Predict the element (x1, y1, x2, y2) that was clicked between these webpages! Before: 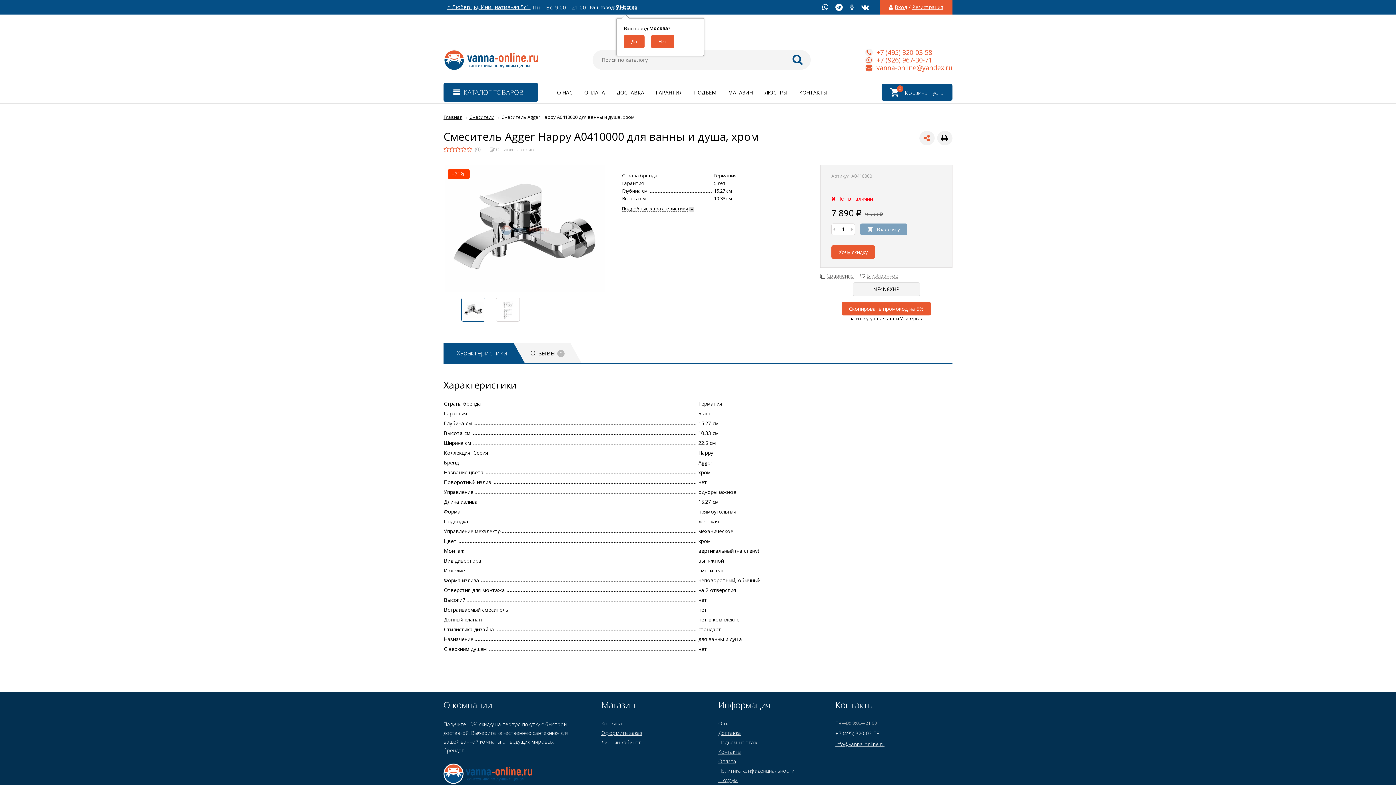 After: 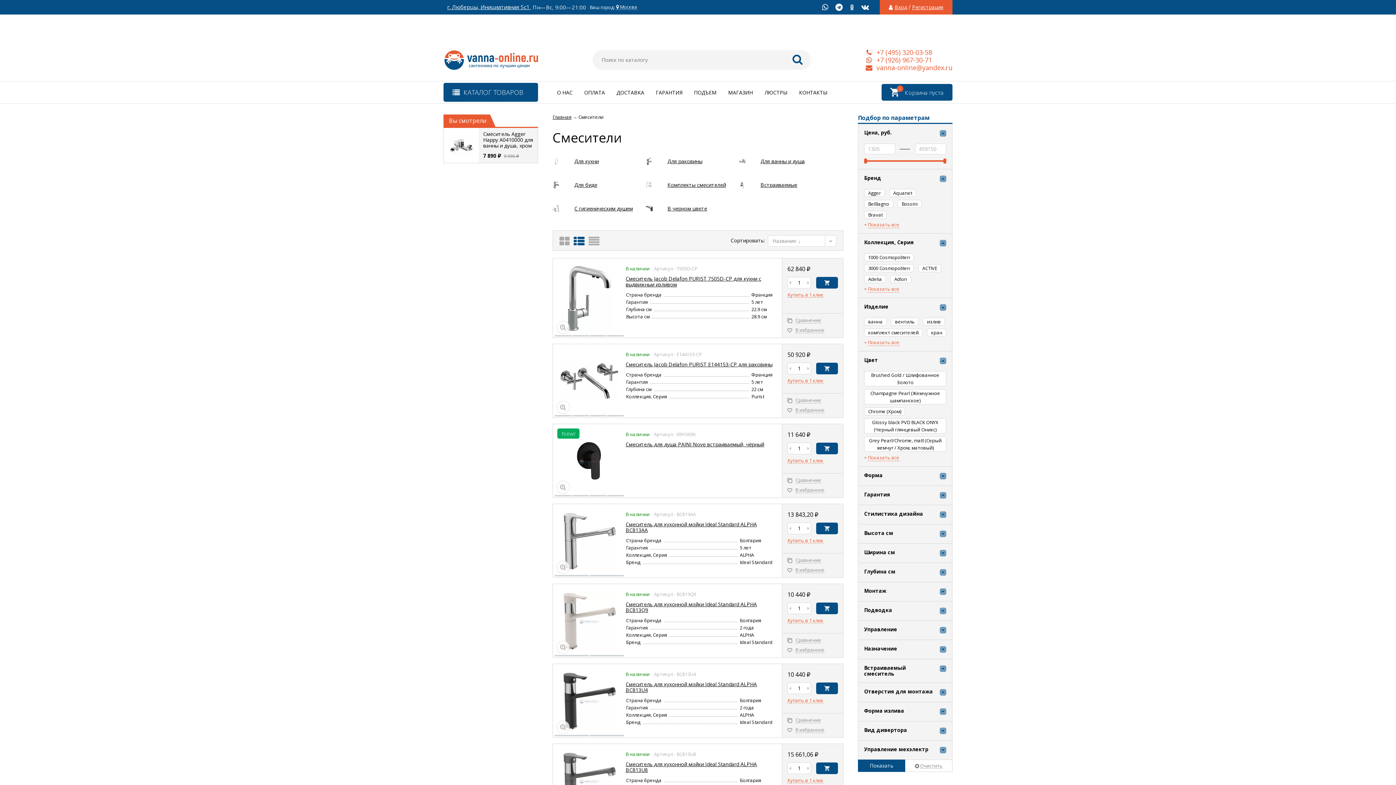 Action: bbox: (469, 113, 494, 120) label: Смесители